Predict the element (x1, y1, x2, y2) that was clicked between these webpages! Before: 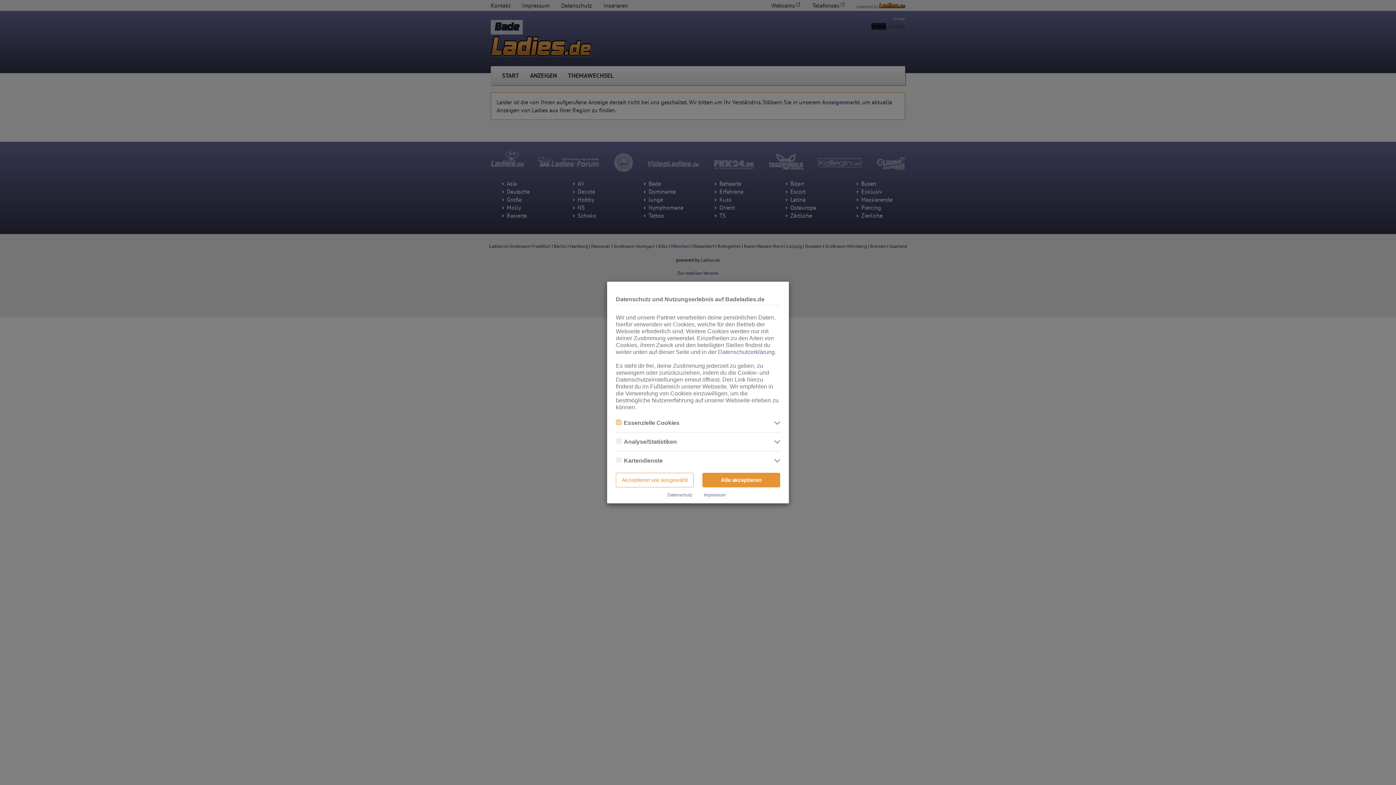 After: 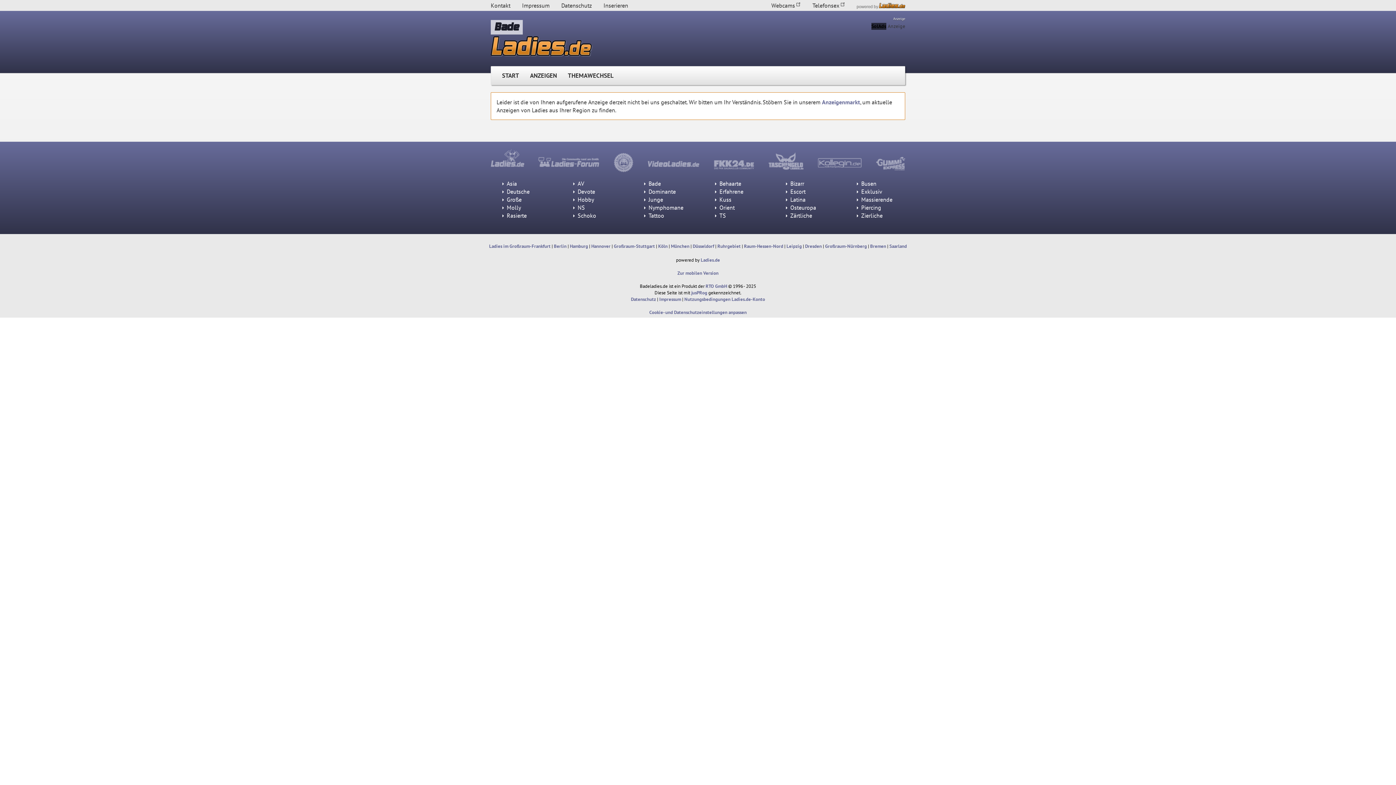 Action: label: Akzeptieren wie ausgewählt bbox: (616, 473, 693, 487)